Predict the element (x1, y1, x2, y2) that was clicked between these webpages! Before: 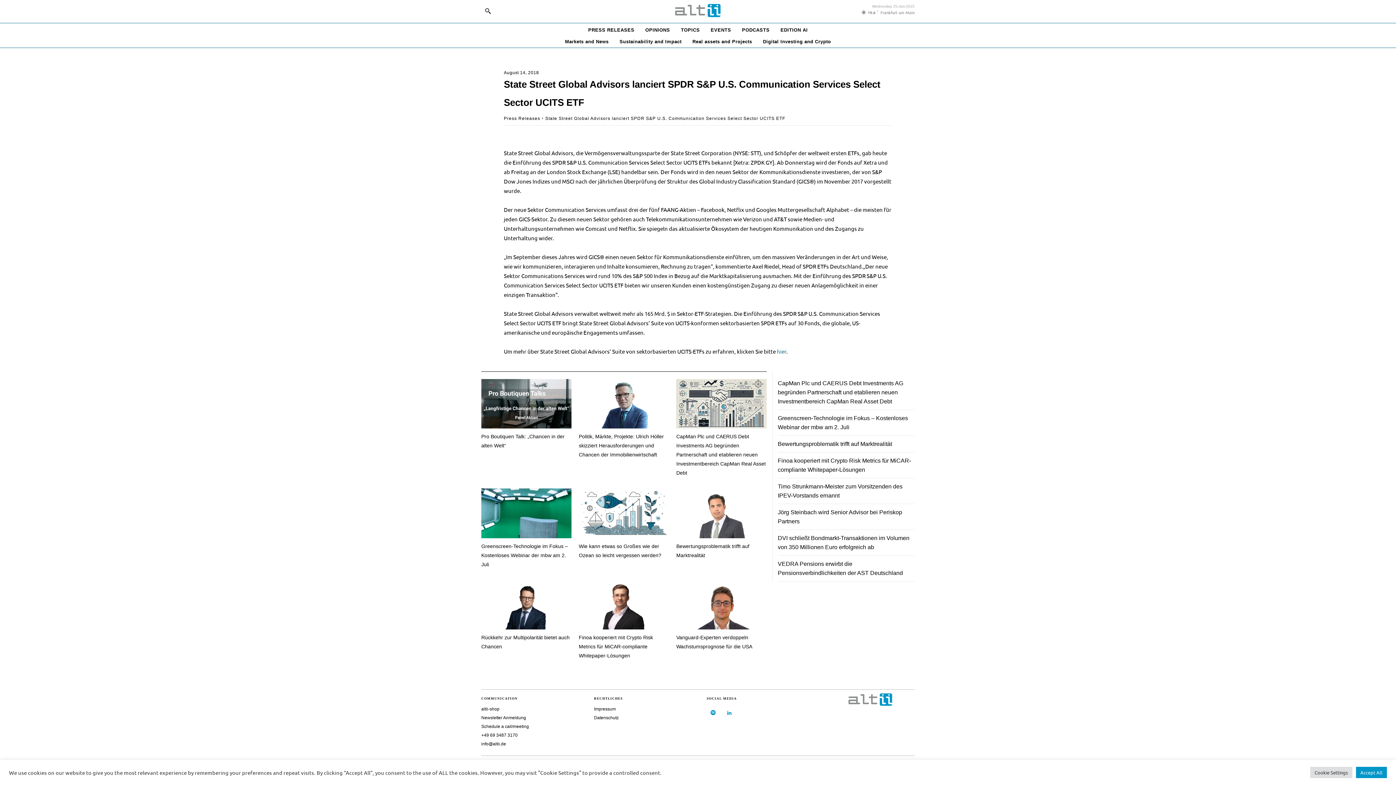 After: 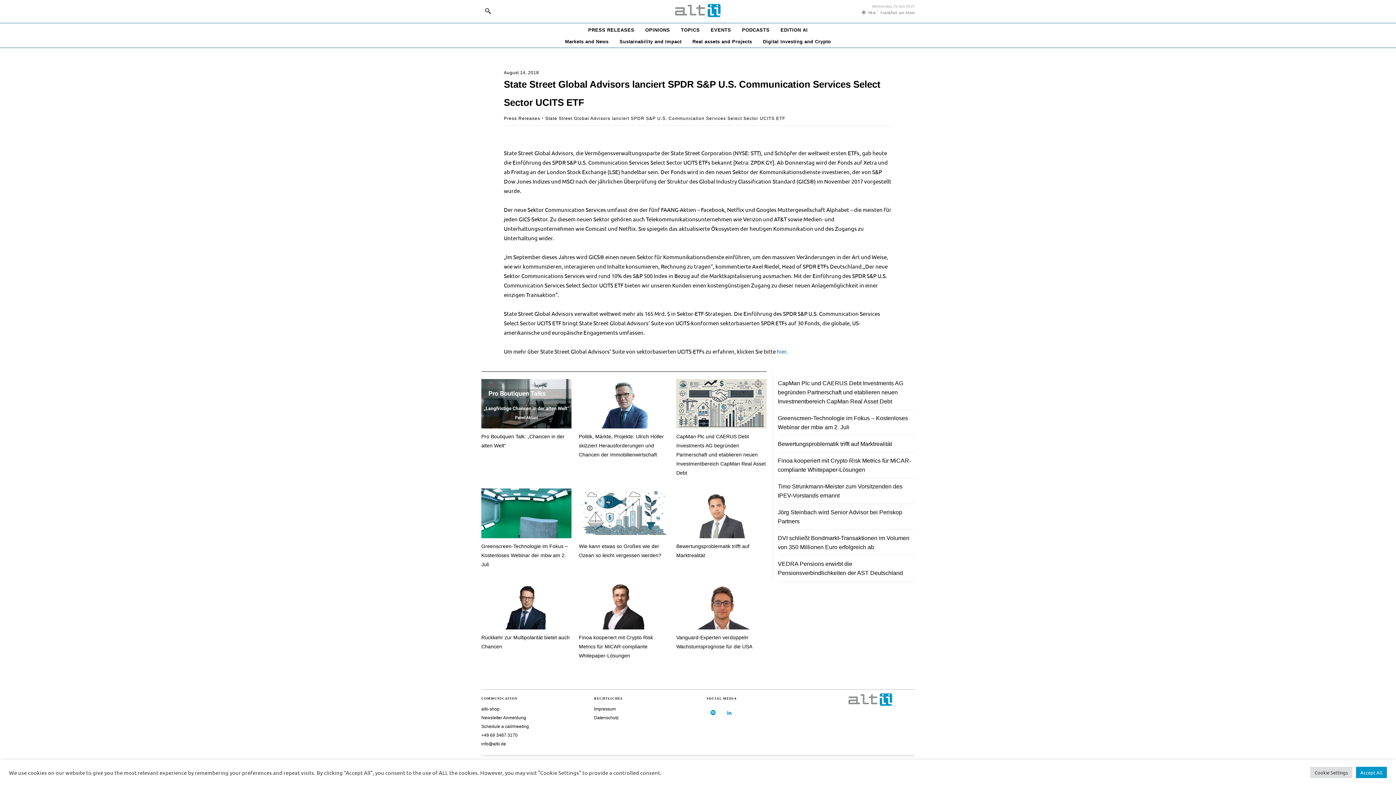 Action: bbox: (706, 706, 719, 719)